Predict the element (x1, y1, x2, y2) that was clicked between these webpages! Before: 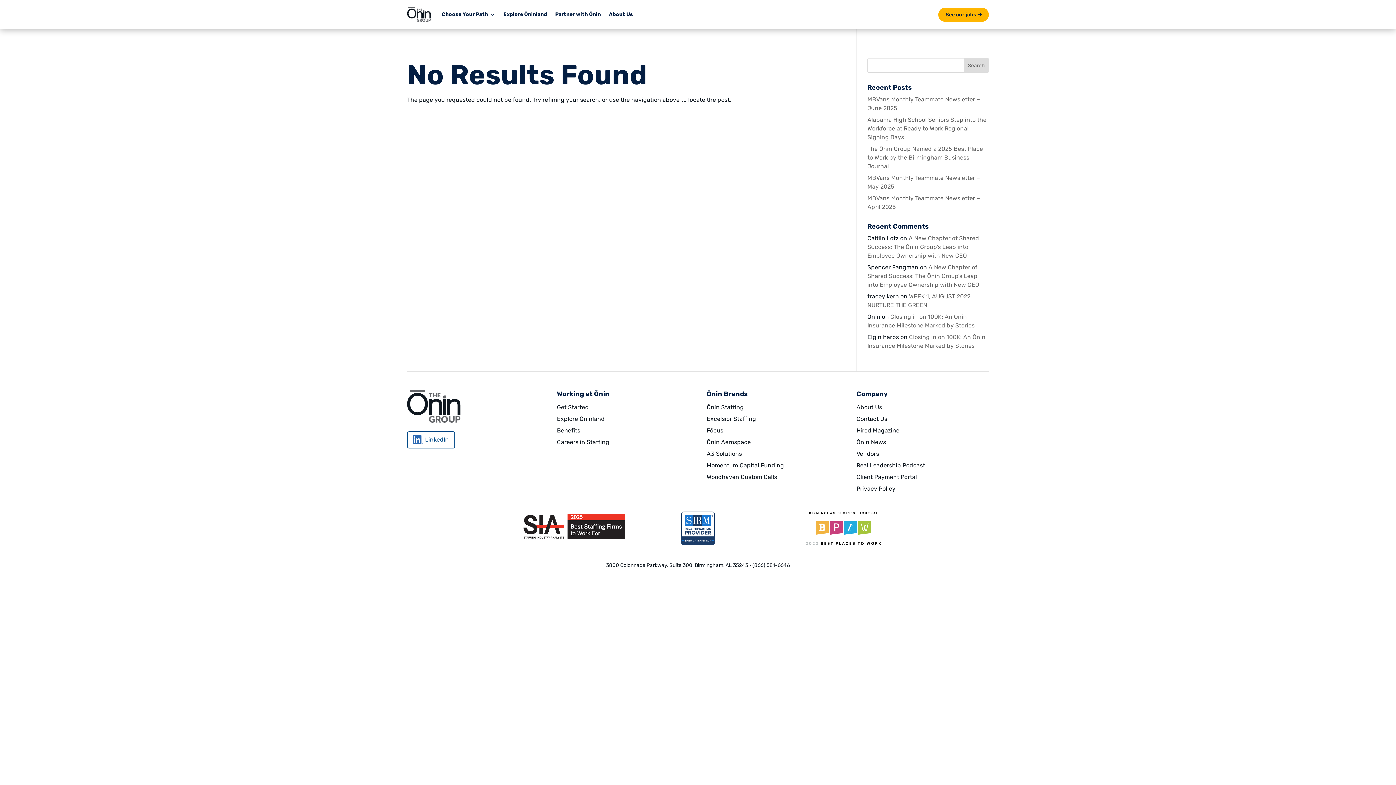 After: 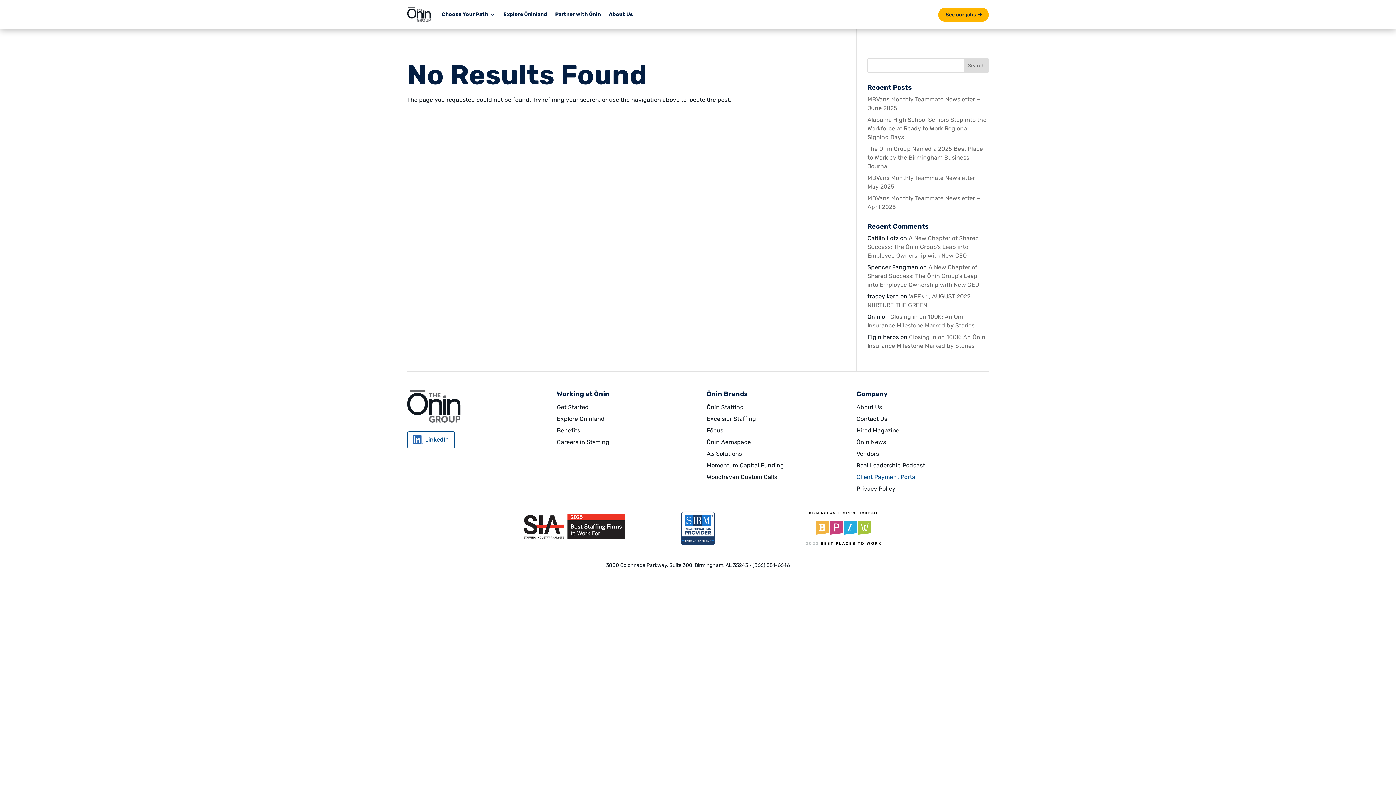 Action: label: Client Payment Portal bbox: (856, 473, 917, 480)